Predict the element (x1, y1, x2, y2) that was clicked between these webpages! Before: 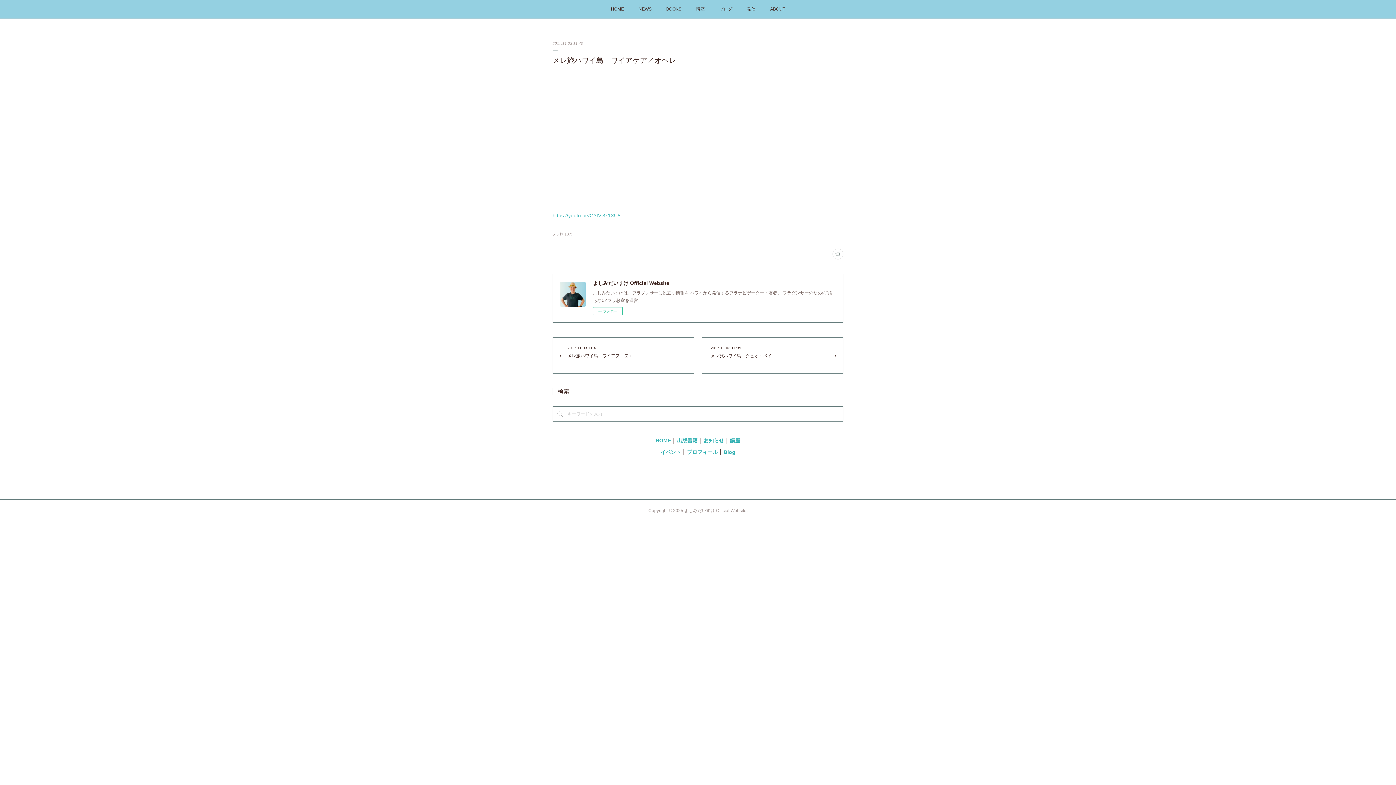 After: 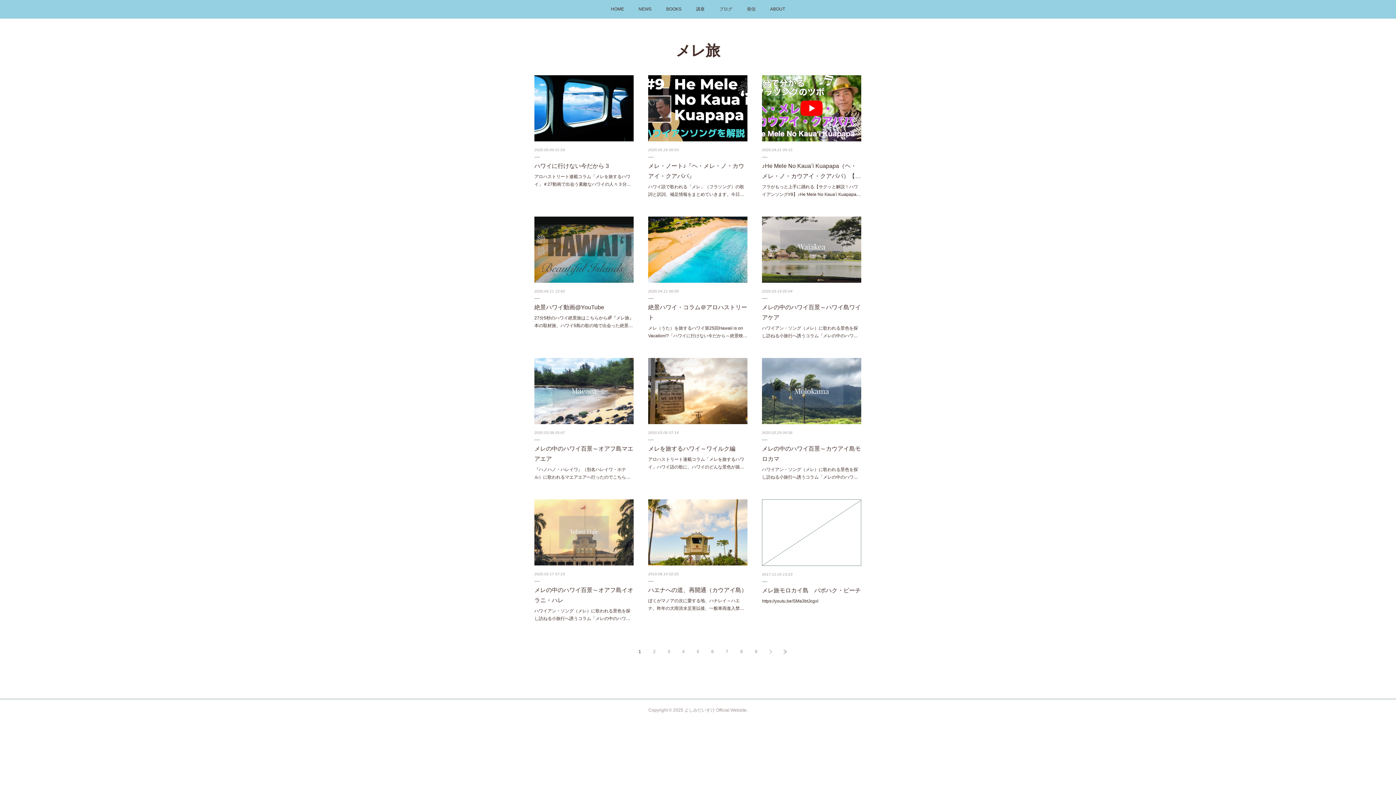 Action: bbox: (552, 232, 572, 236) label: メレ旅(107)